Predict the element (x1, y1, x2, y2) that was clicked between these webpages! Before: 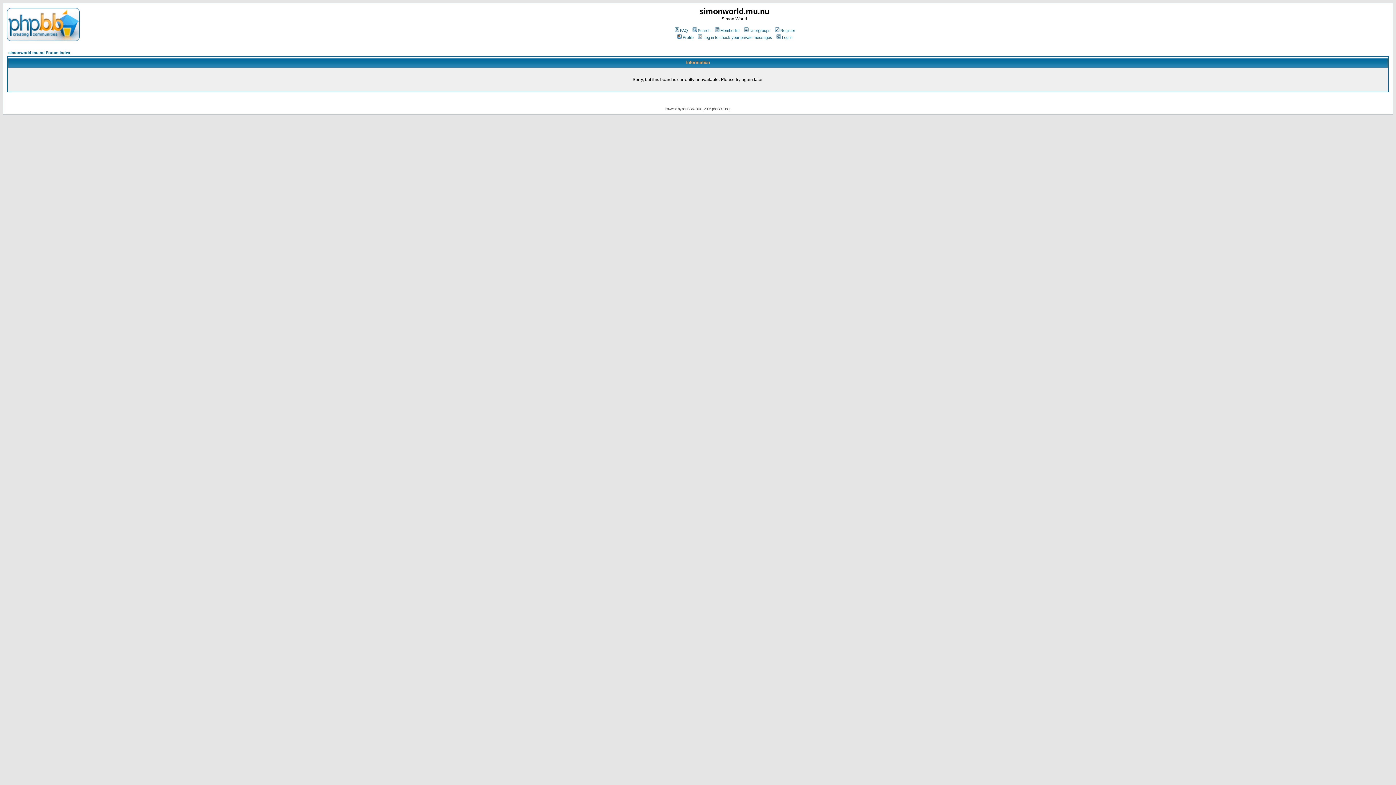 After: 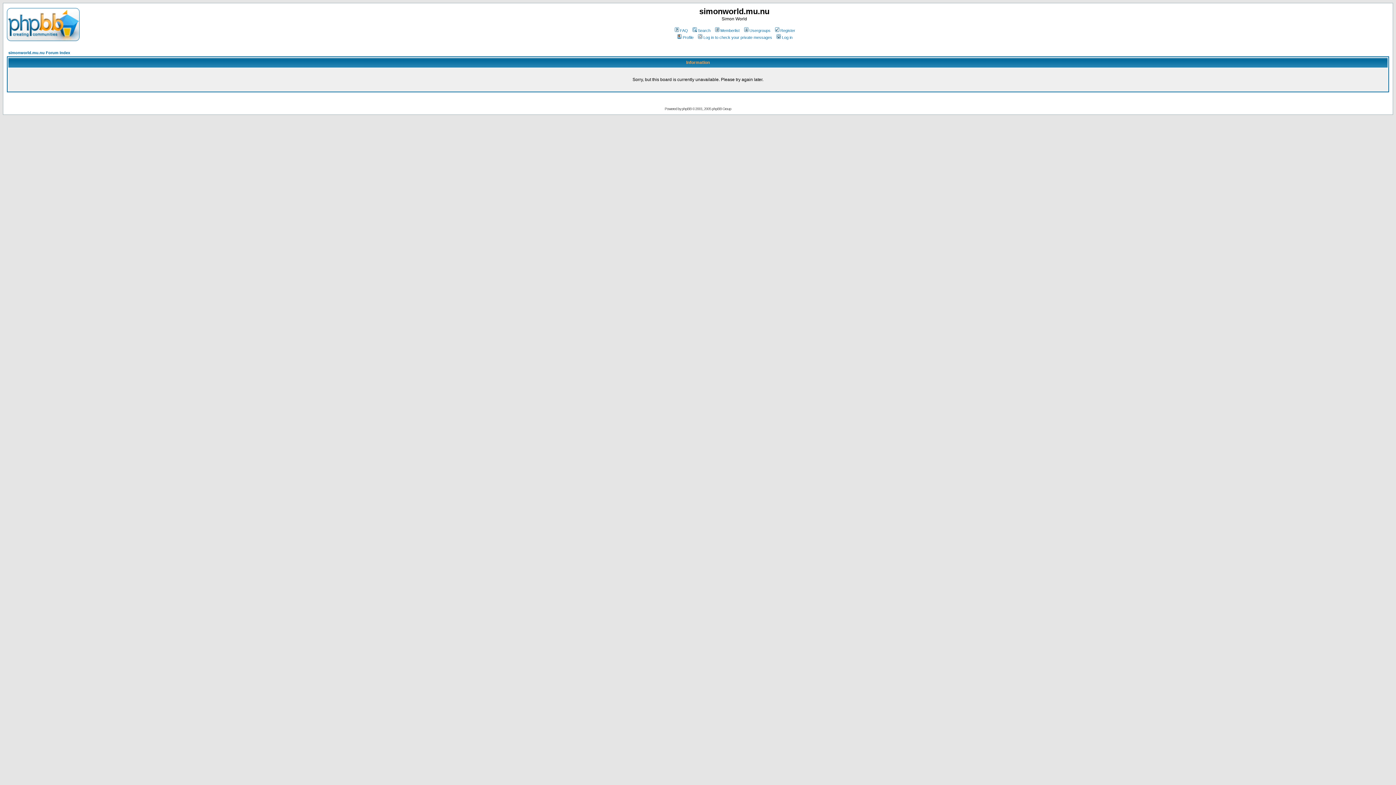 Action: label: simonworld.mu.nu Forum Index bbox: (8, 50, 70, 54)